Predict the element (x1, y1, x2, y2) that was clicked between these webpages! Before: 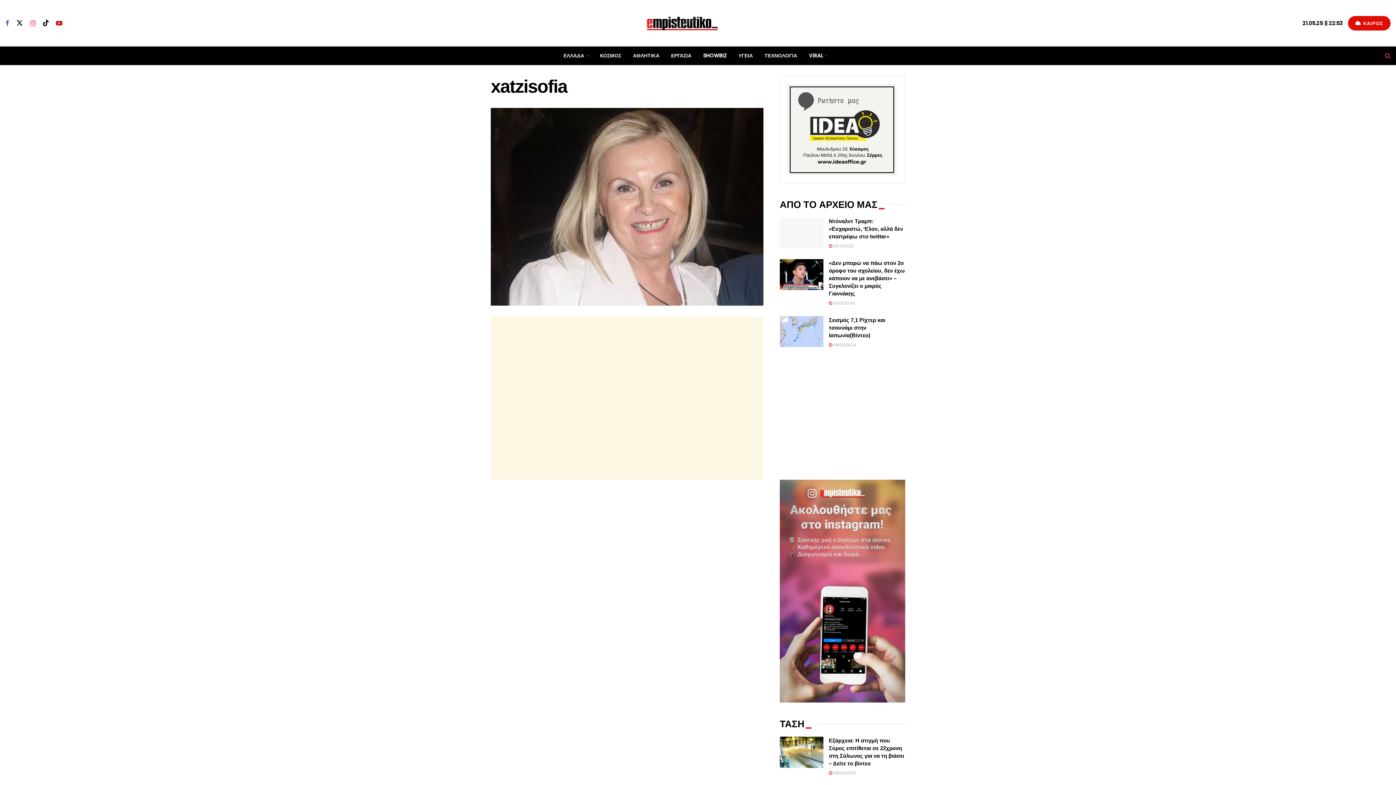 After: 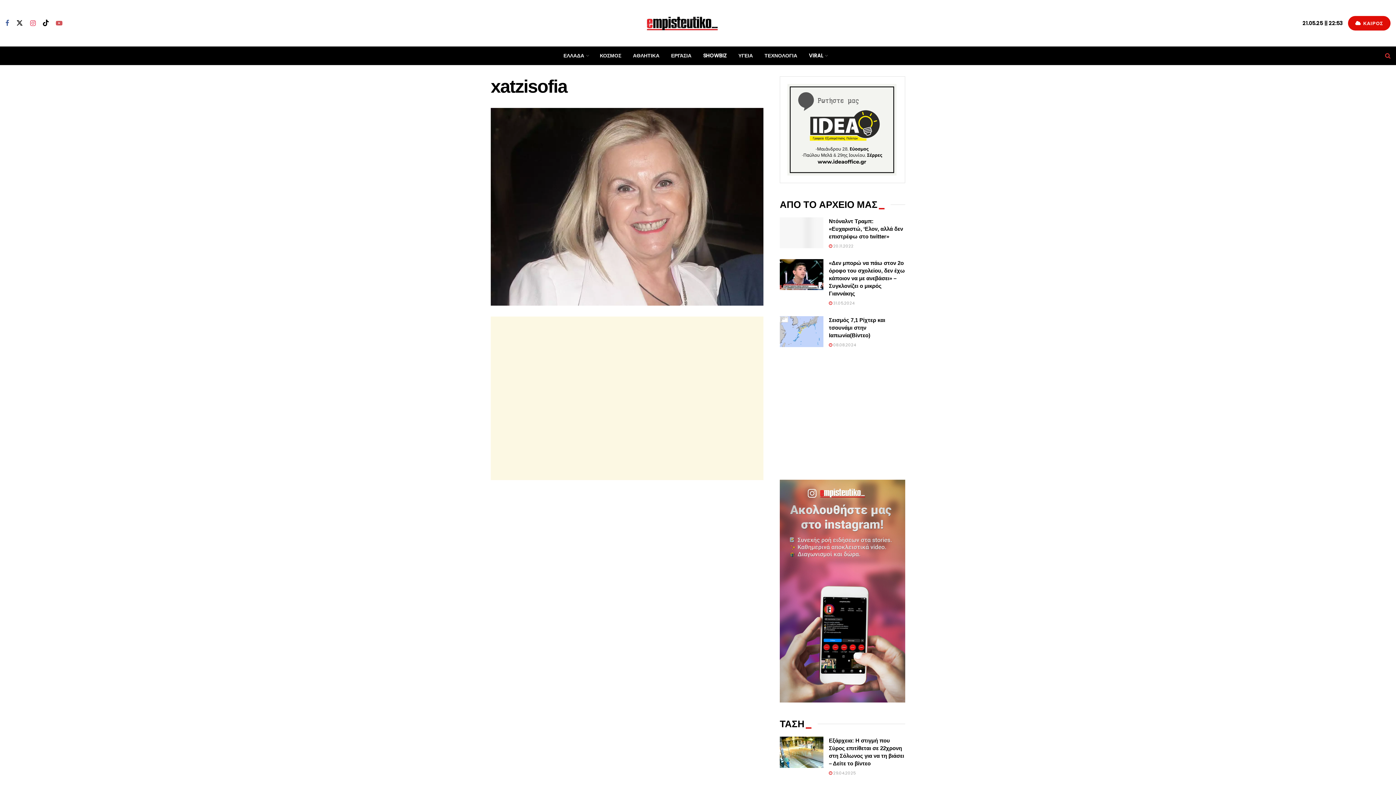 Action: bbox: (55, 19, 62, 27) label: Find us on Youtube